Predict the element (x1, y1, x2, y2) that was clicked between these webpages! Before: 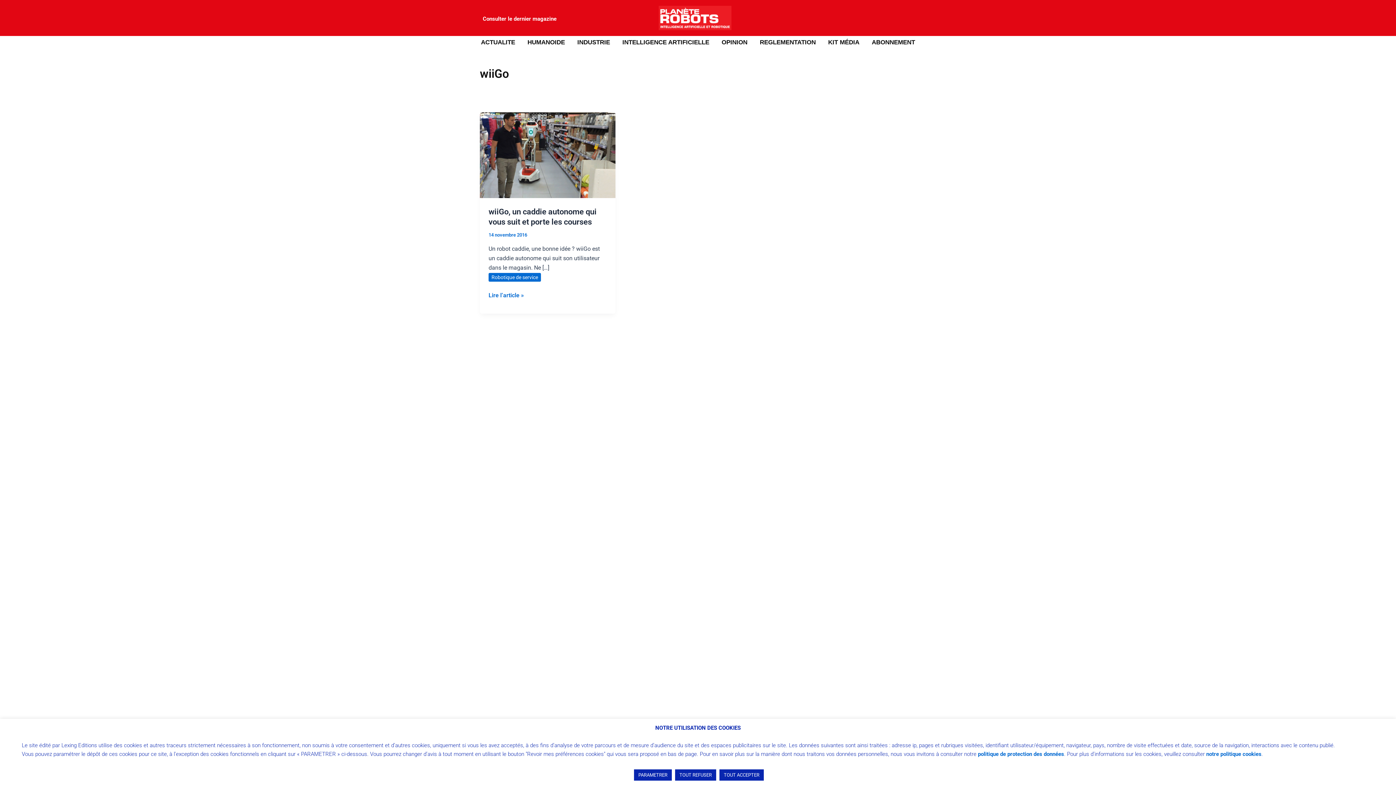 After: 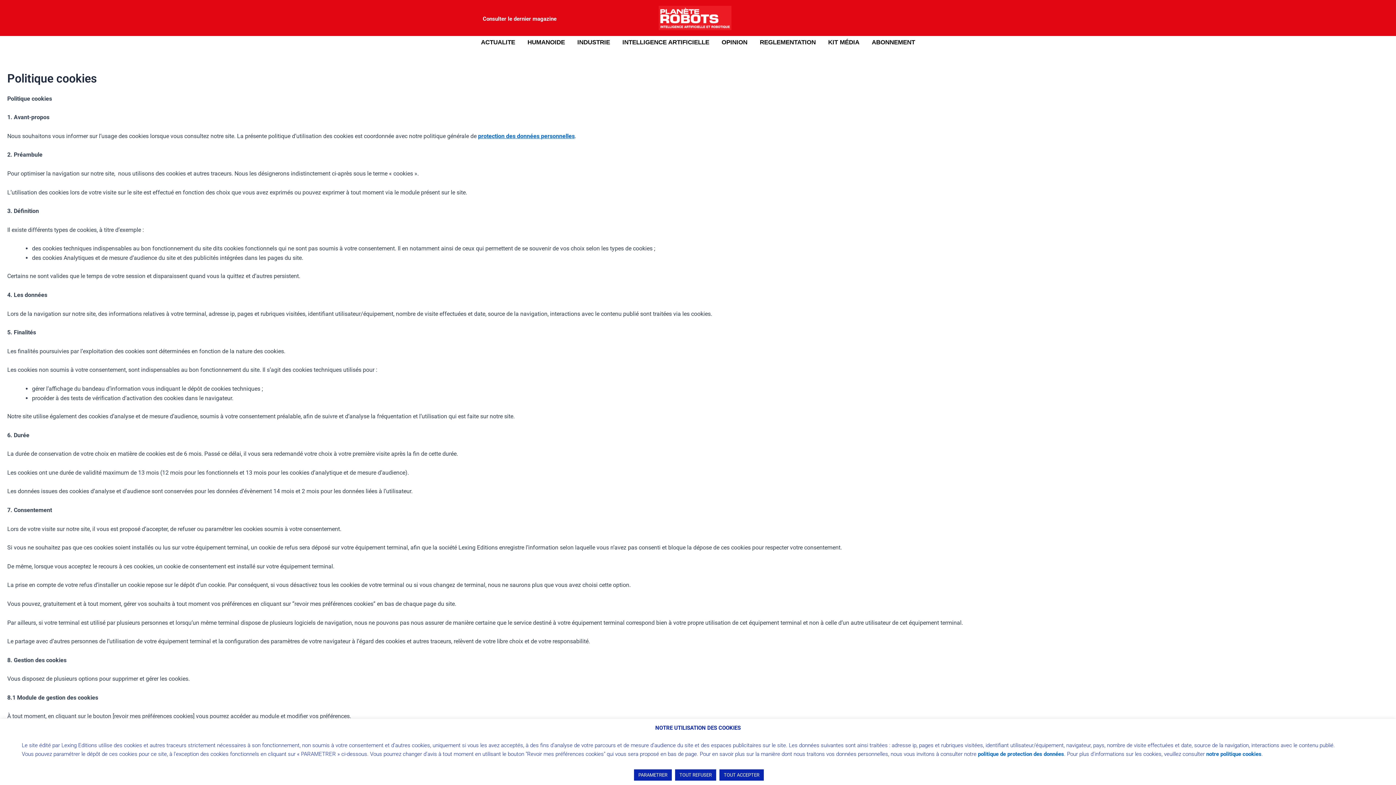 Action: label: notre politique cookies bbox: (1206, 751, 1261, 757)